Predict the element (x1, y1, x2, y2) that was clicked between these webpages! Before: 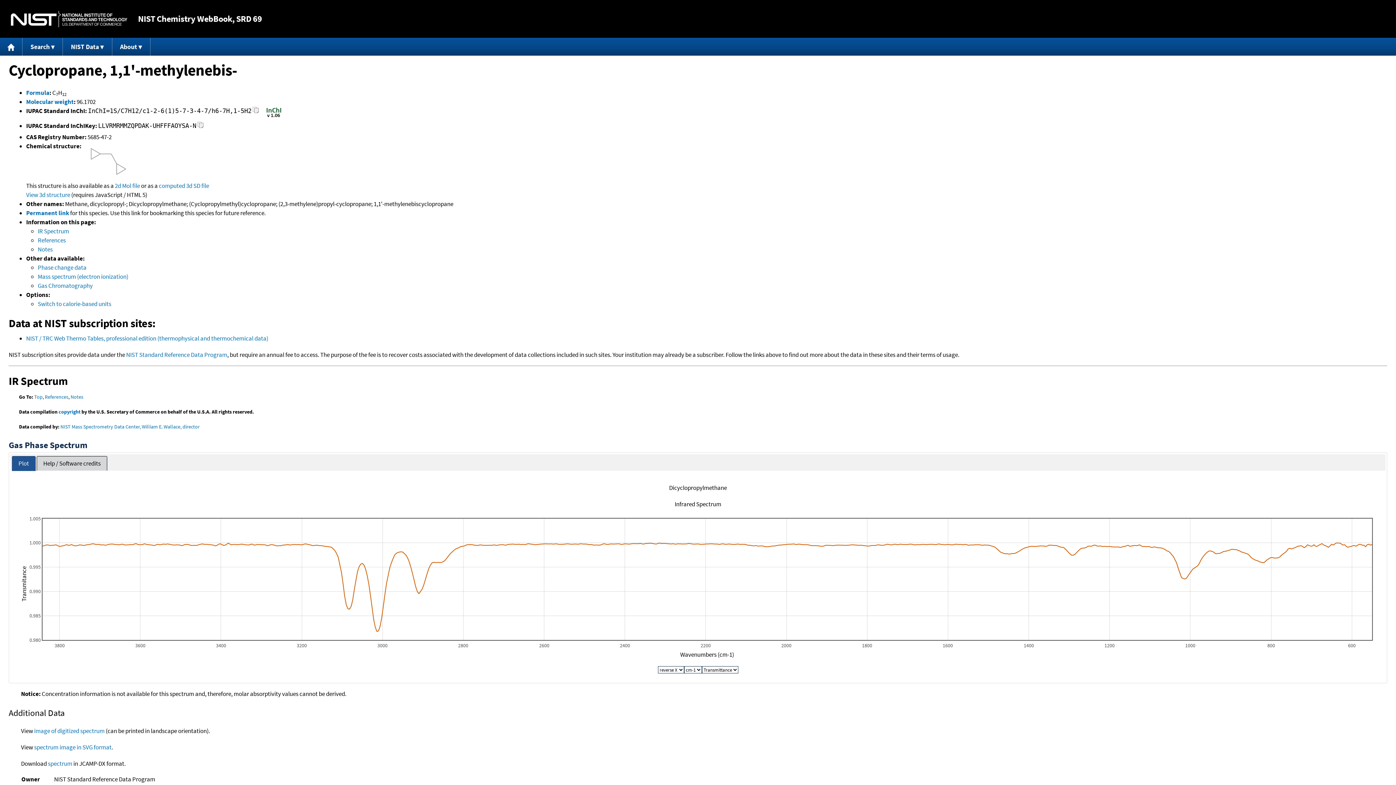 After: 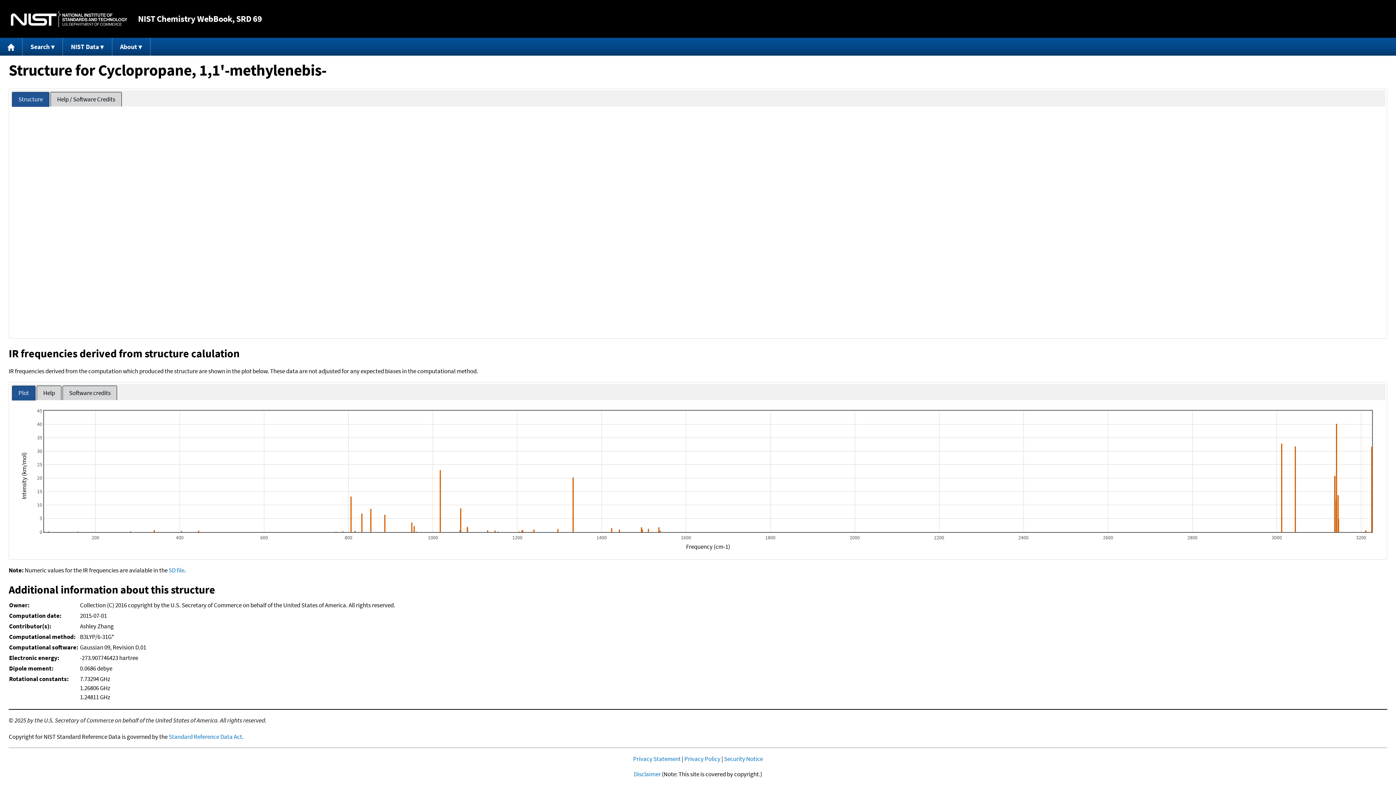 Action: bbox: (26, 190, 70, 198) label: View 3d structure